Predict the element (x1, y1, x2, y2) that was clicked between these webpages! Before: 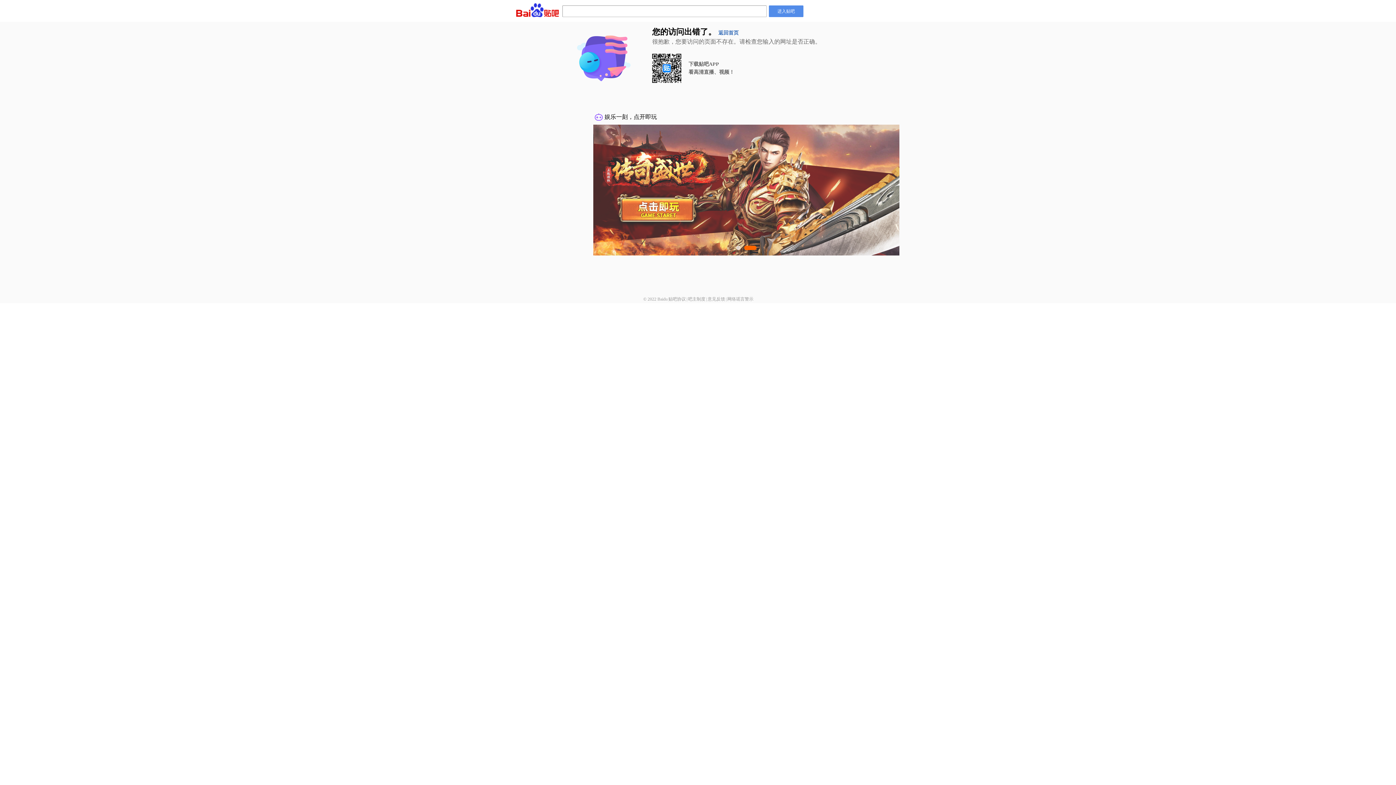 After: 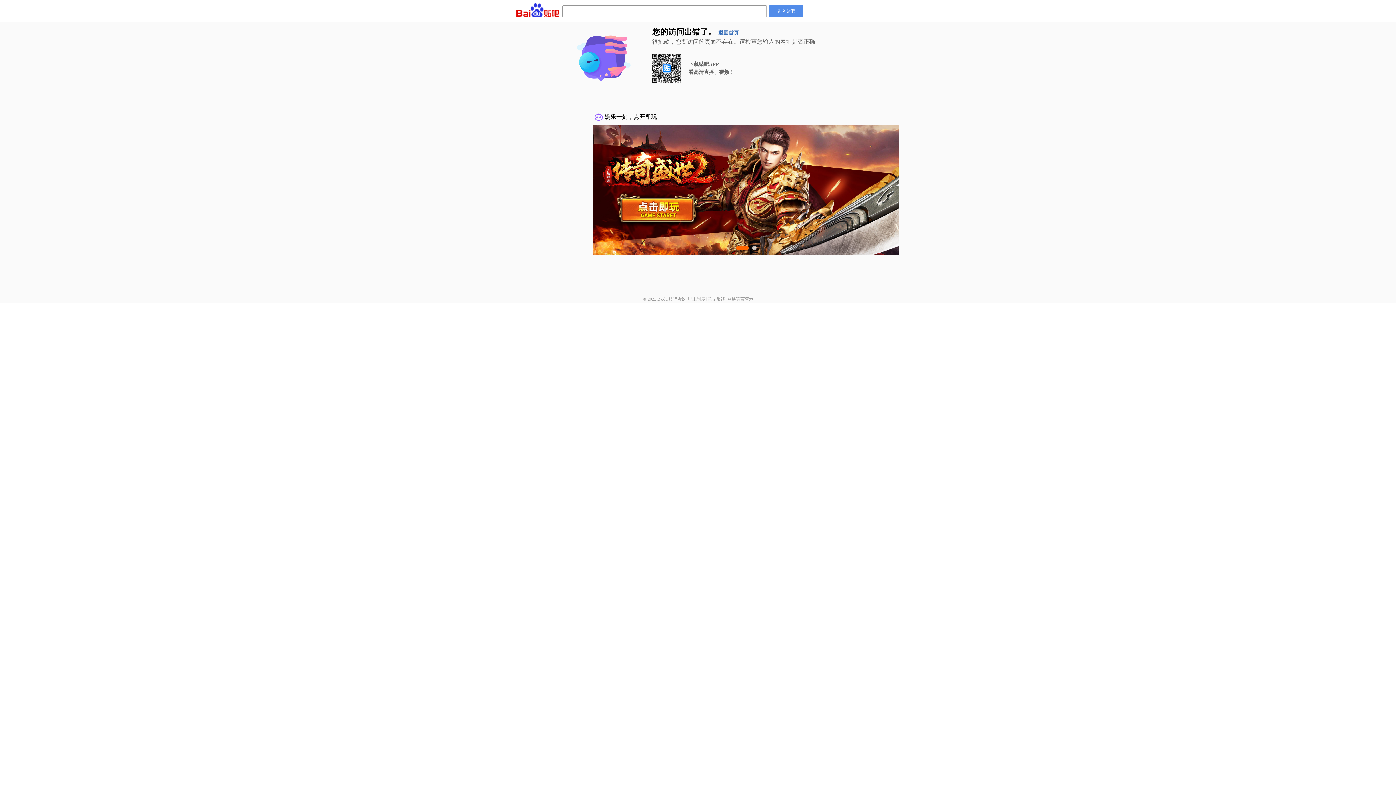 Action: bbox: (688, 296, 705, 301) label: 吧主制度